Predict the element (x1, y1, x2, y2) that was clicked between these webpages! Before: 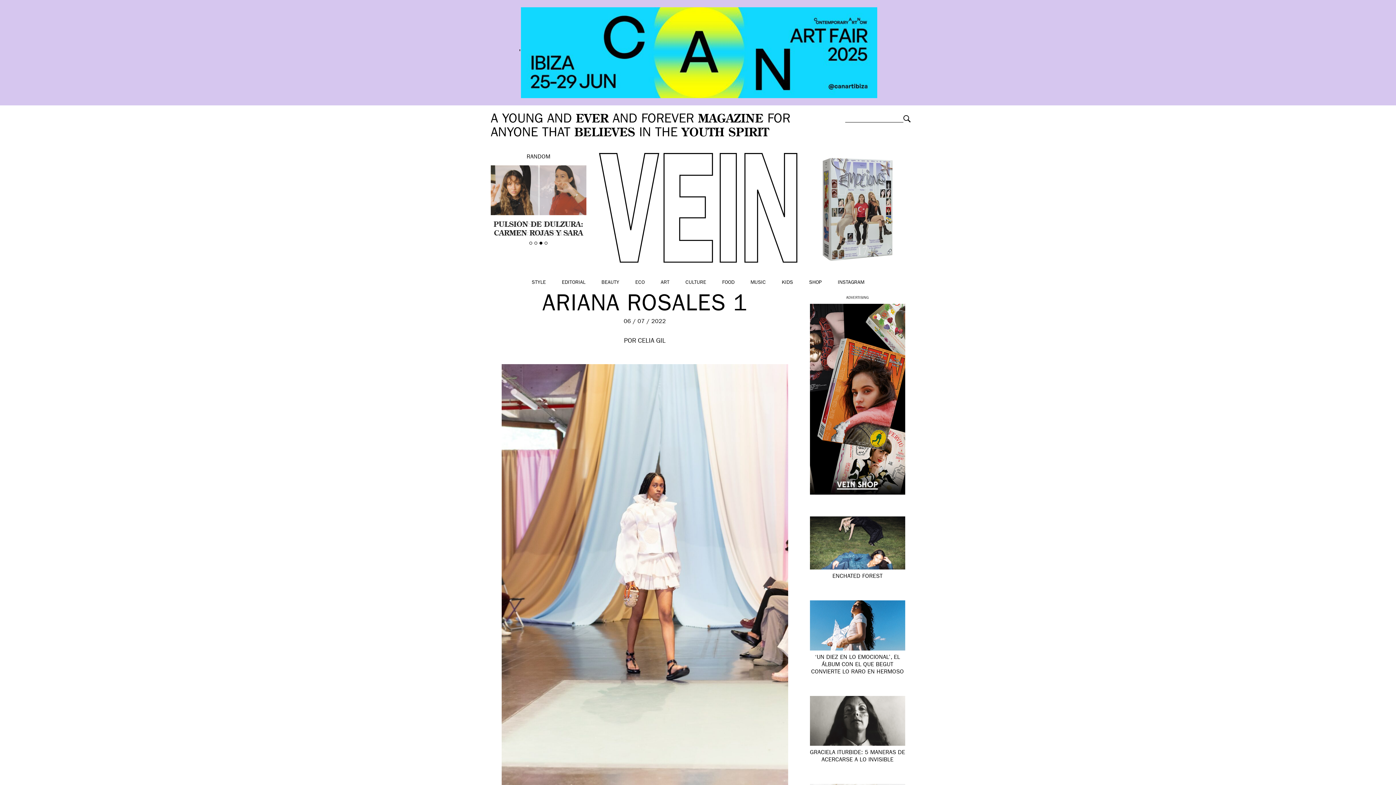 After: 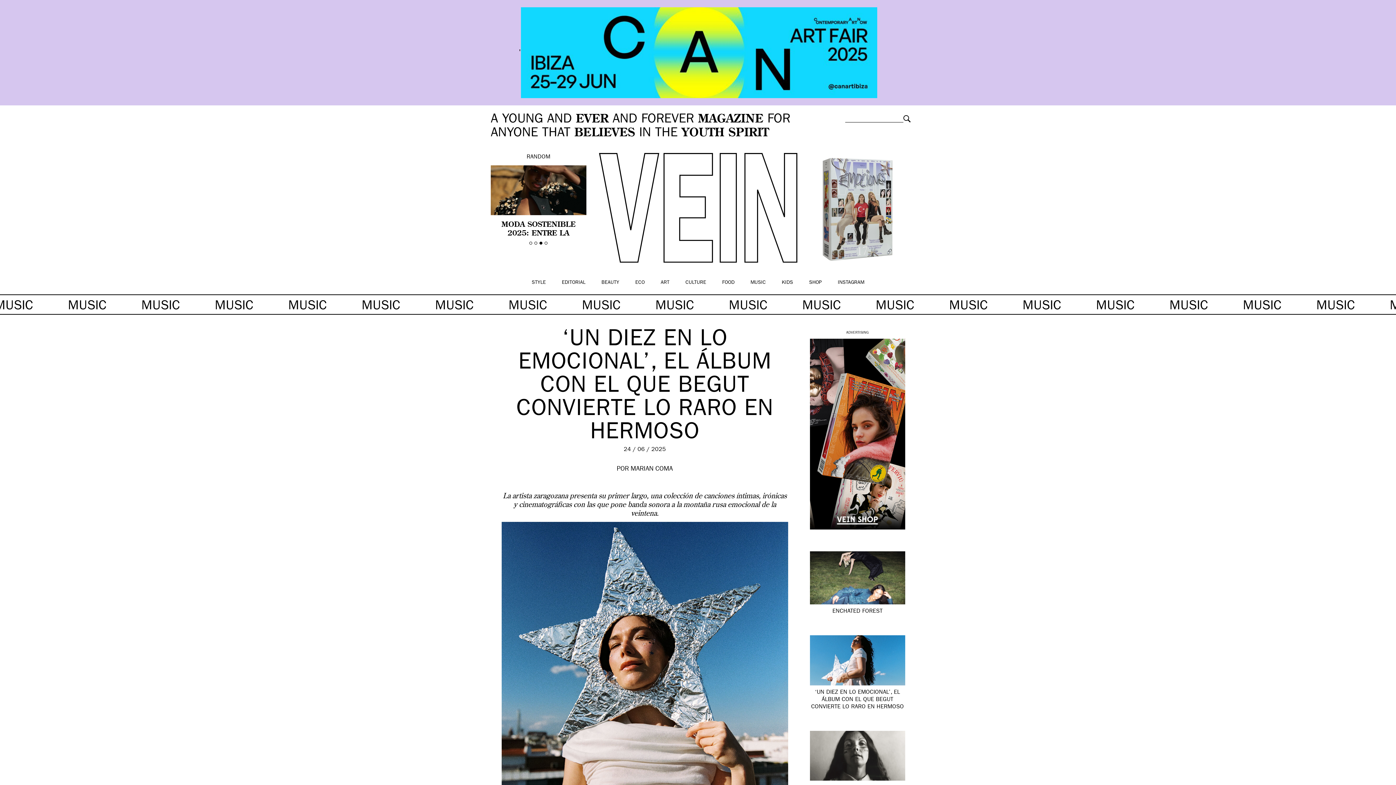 Action: bbox: (811, 655, 904, 675) label: ‘UN DIEZ EN LO EMOCIONAL’, EL ÁLBUM CON EL QUE BEGUT CONVIERTE LO RARO EN HERMOSO